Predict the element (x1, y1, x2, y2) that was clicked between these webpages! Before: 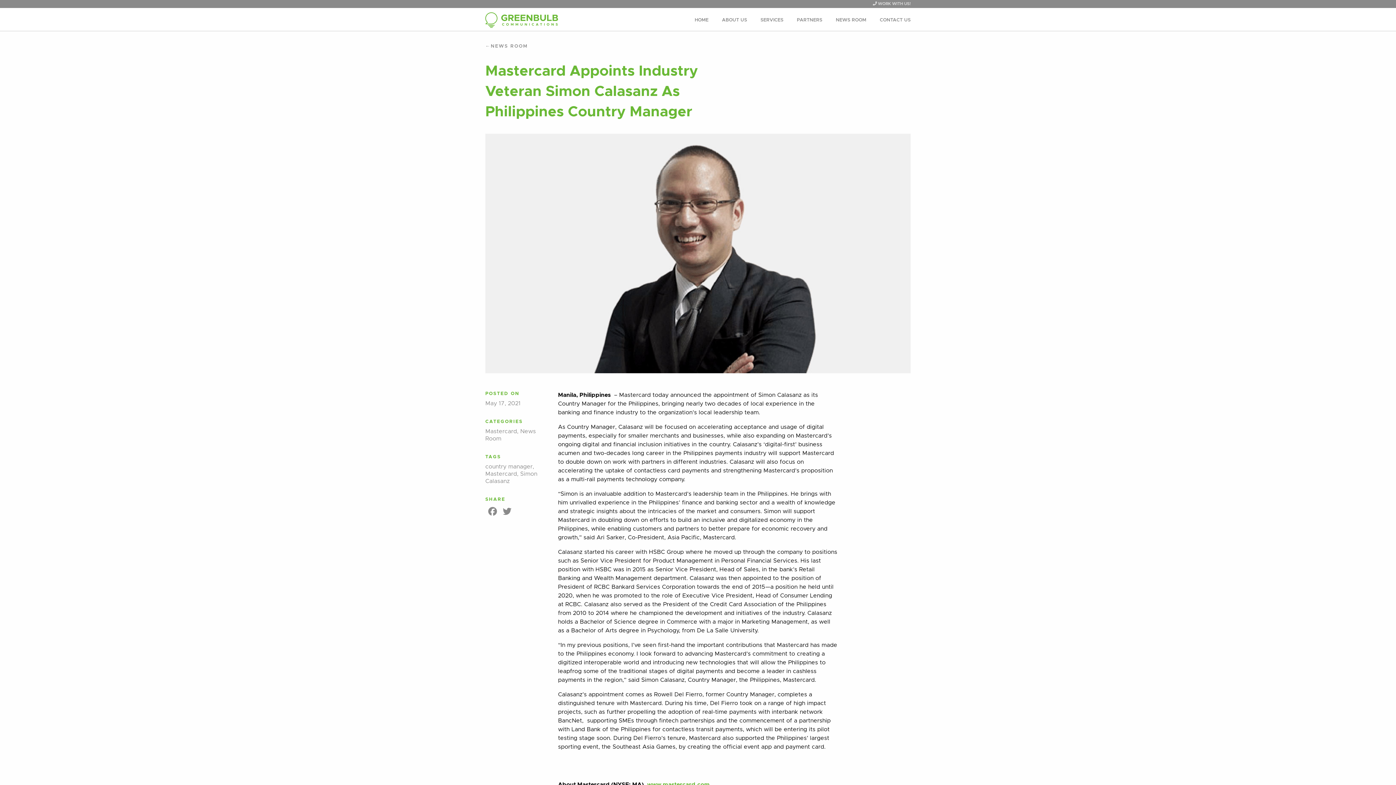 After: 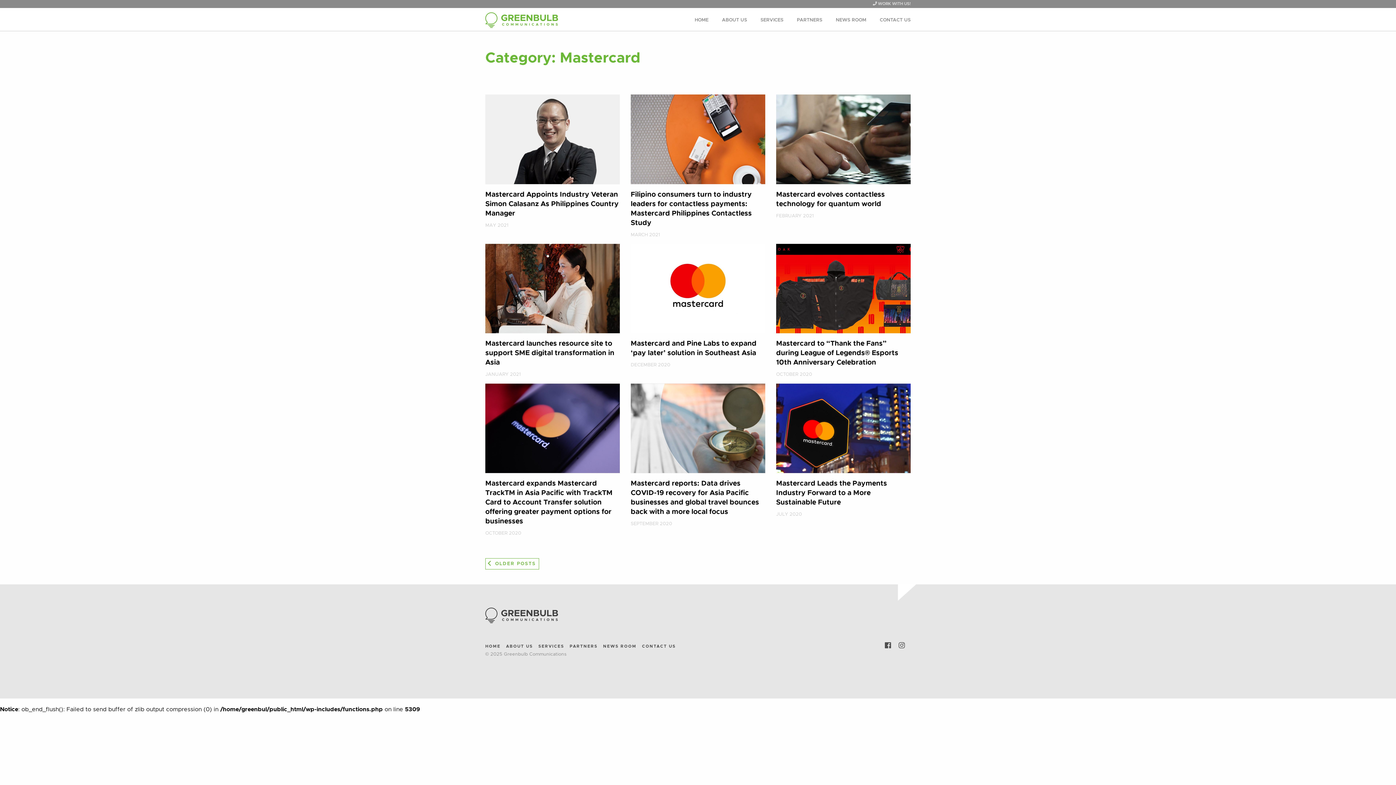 Action: bbox: (485, 428, 517, 434) label: Mastercard